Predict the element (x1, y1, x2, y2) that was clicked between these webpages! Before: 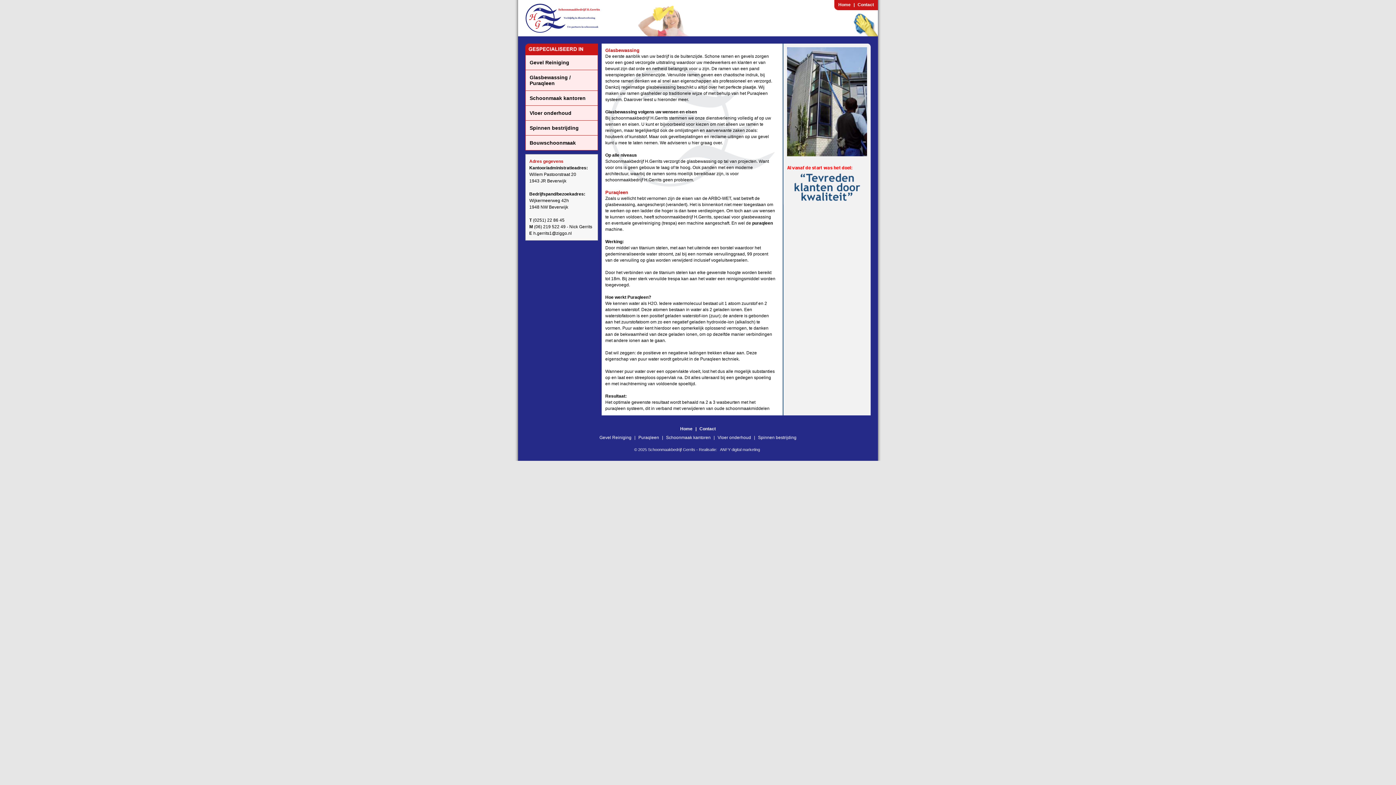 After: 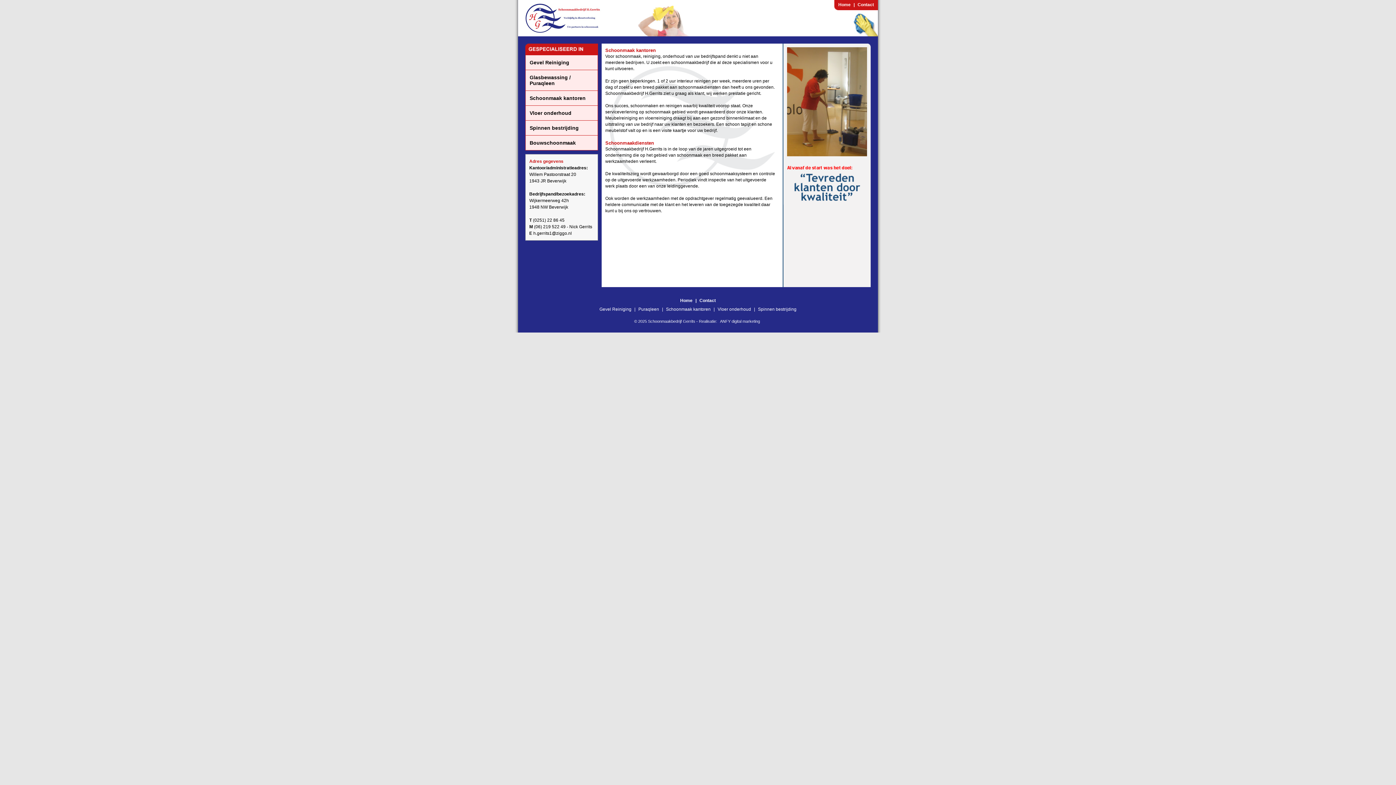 Action: label: Schoonmaak kantoren bbox: (525, 90, 598, 105)